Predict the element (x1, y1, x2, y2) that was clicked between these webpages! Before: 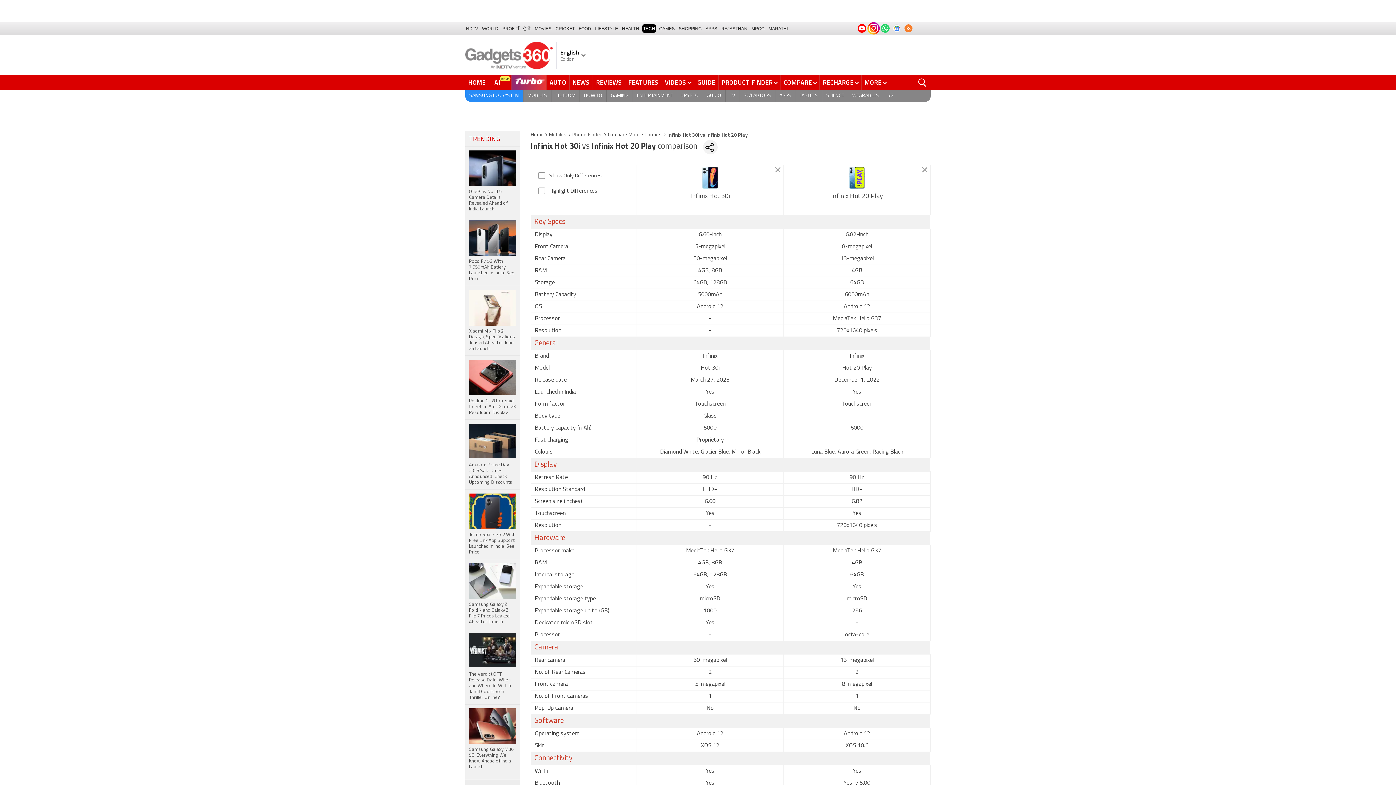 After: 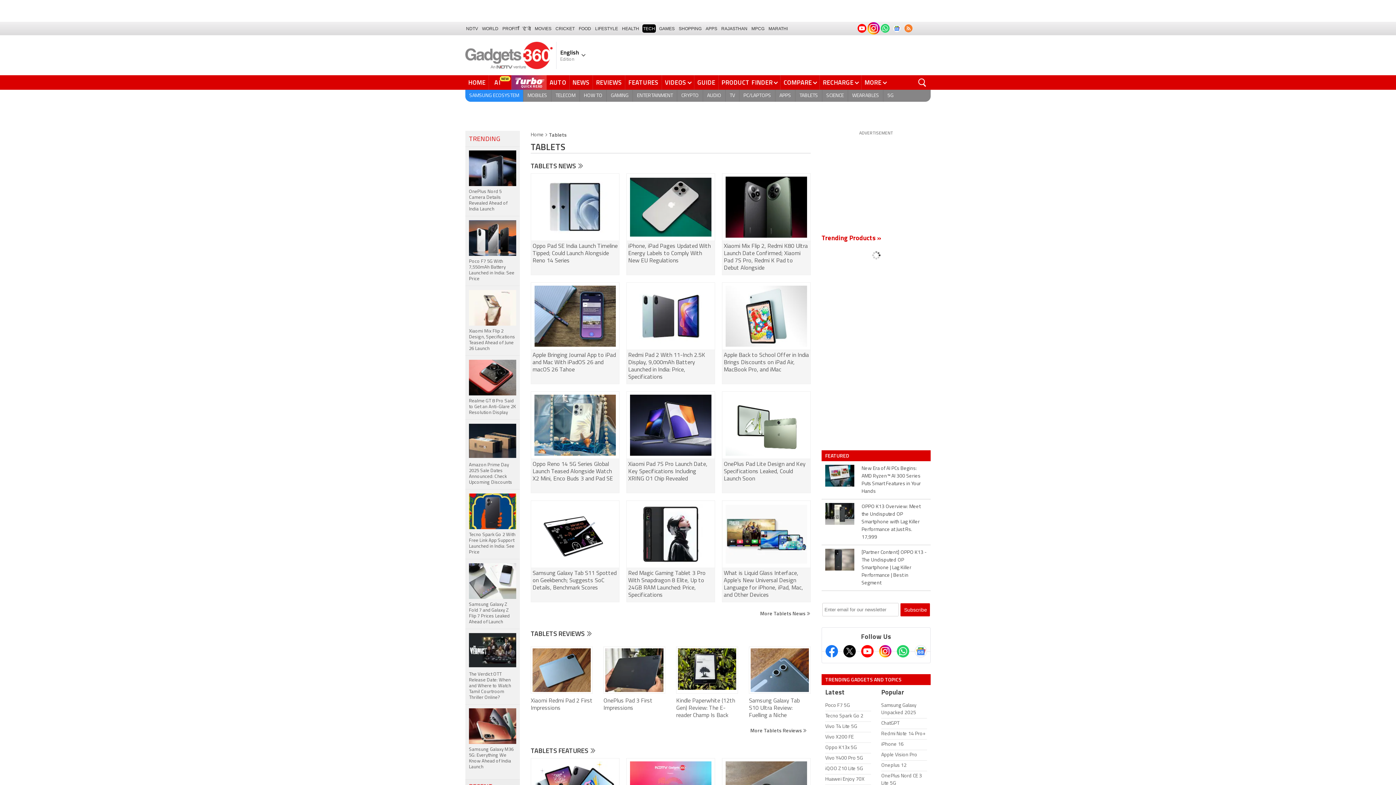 Action: label: TABLETS bbox: (795, 89, 822, 101)